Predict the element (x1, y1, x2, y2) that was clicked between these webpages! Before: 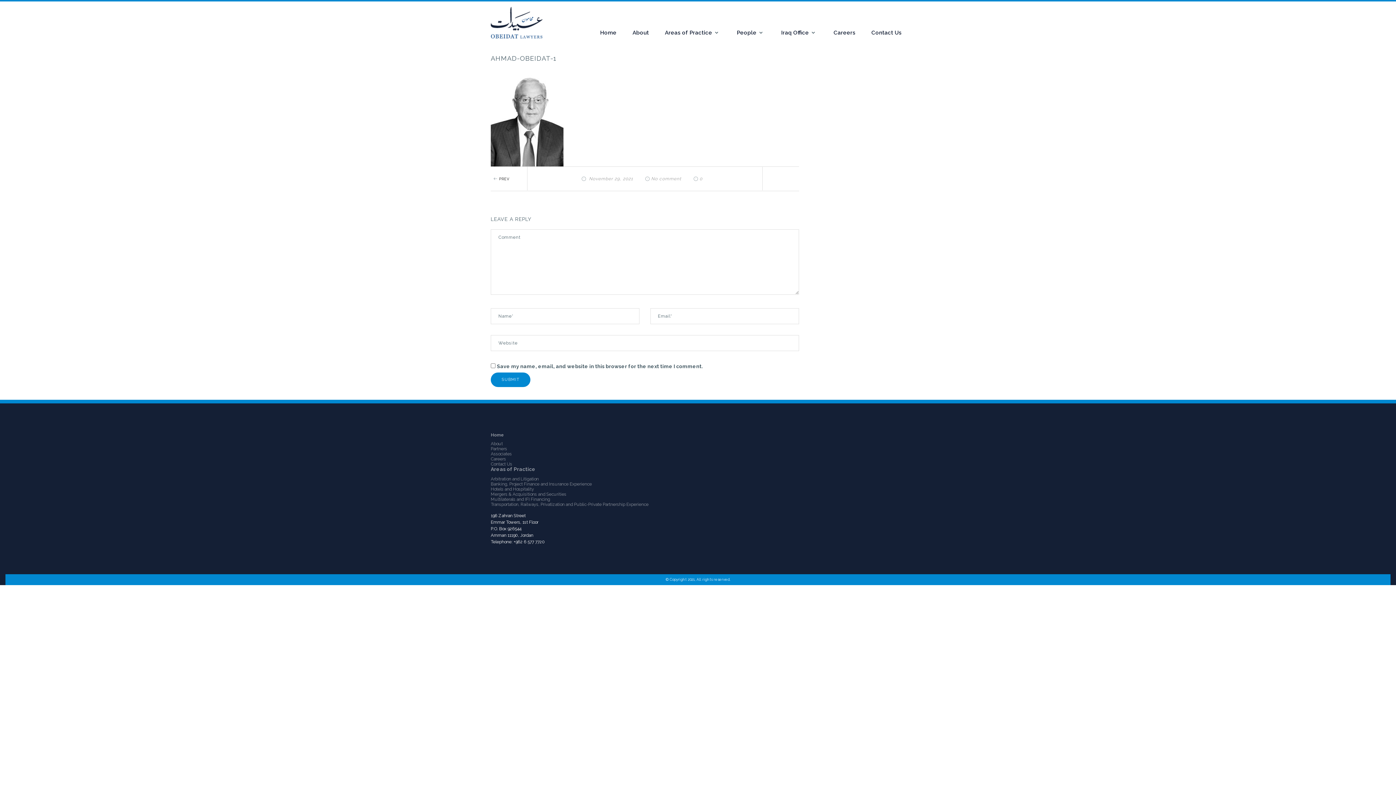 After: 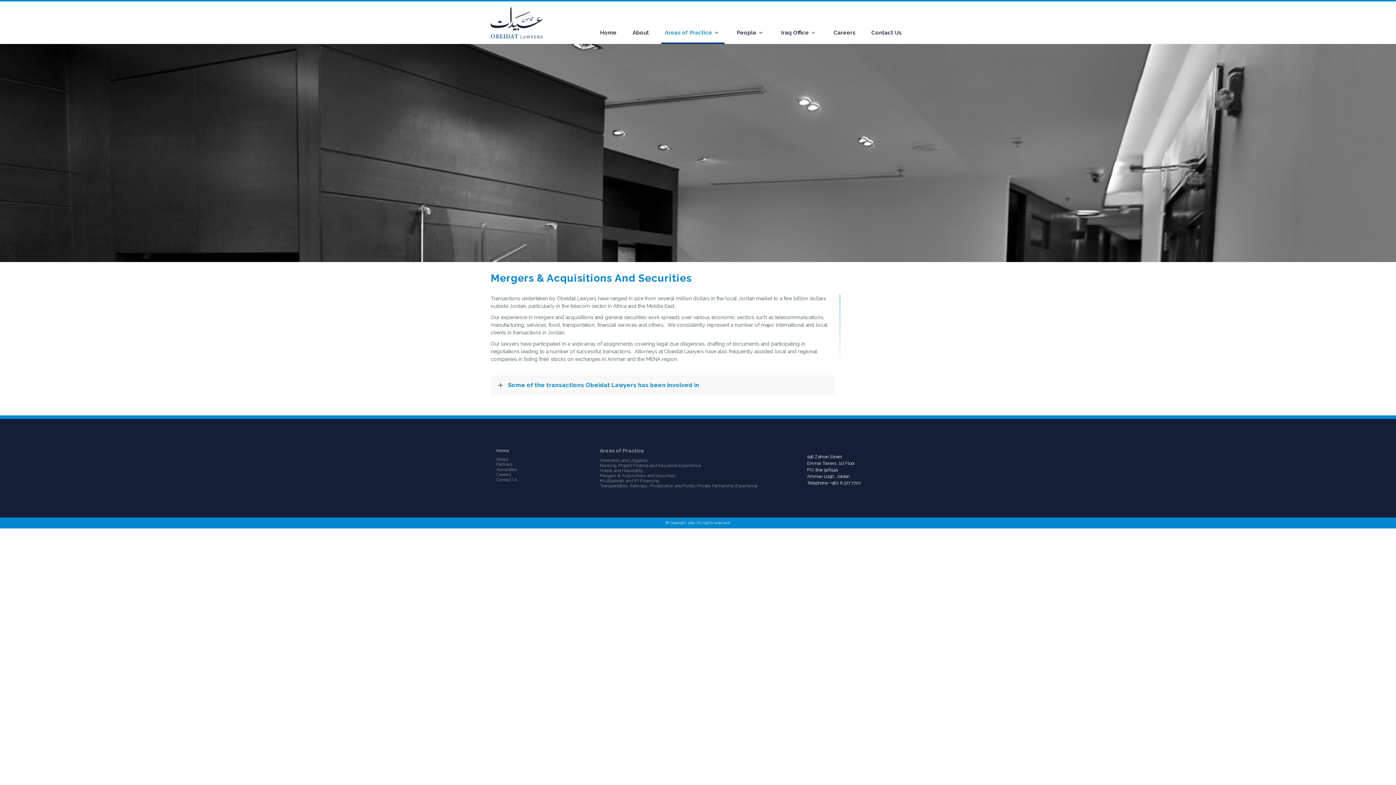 Action: bbox: (490, 492, 566, 497) label: Mergers & Acquisitions and Securities